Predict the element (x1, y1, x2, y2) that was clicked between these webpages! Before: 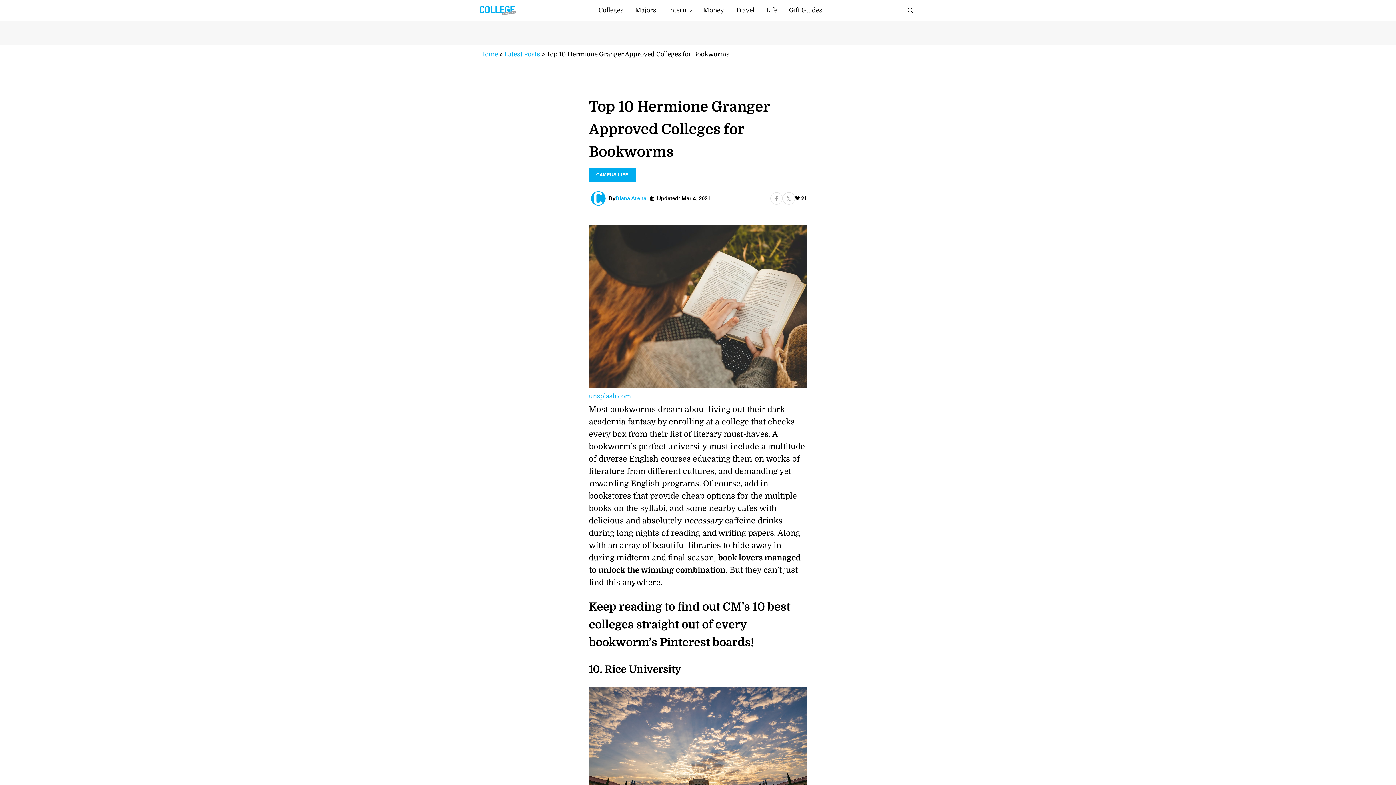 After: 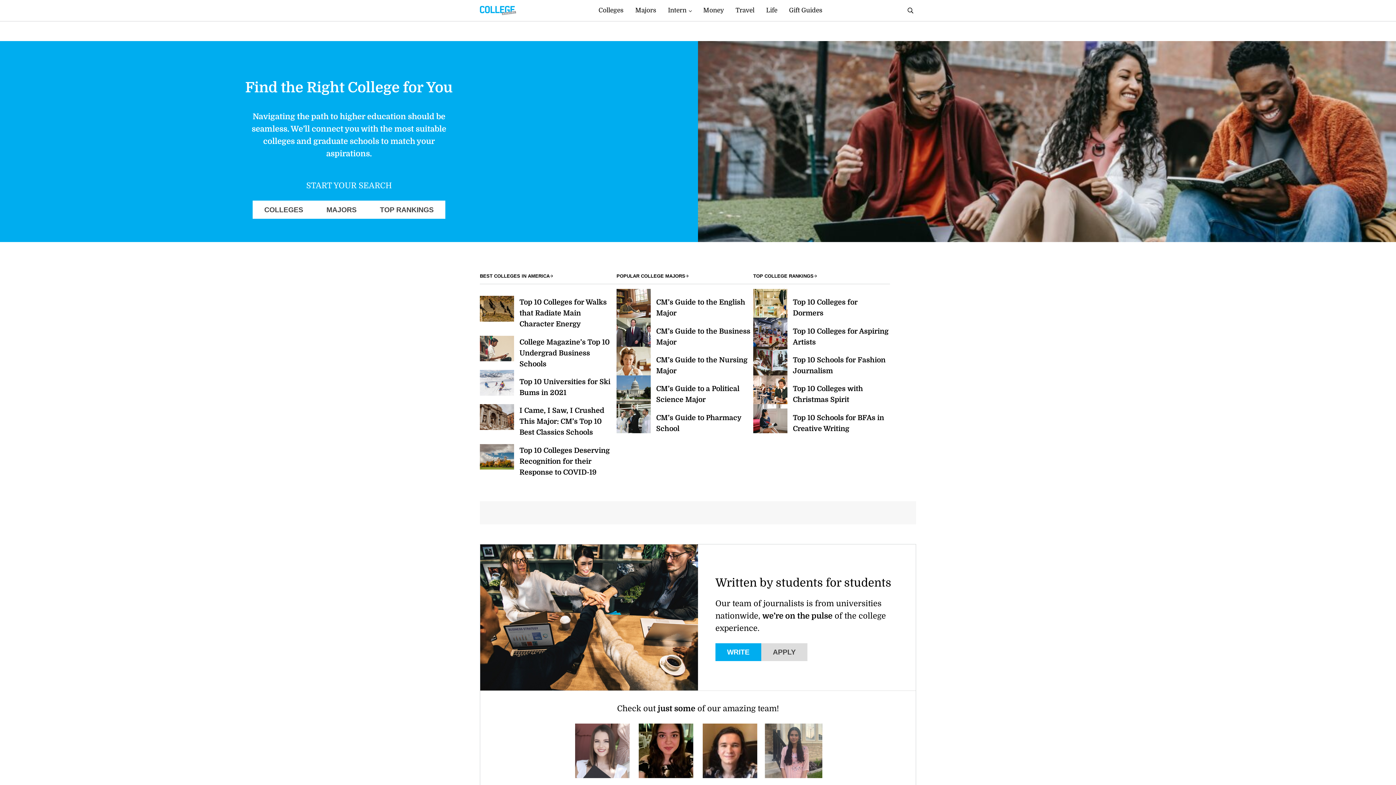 Action: bbox: (480, 51, 498, 57) label: Home